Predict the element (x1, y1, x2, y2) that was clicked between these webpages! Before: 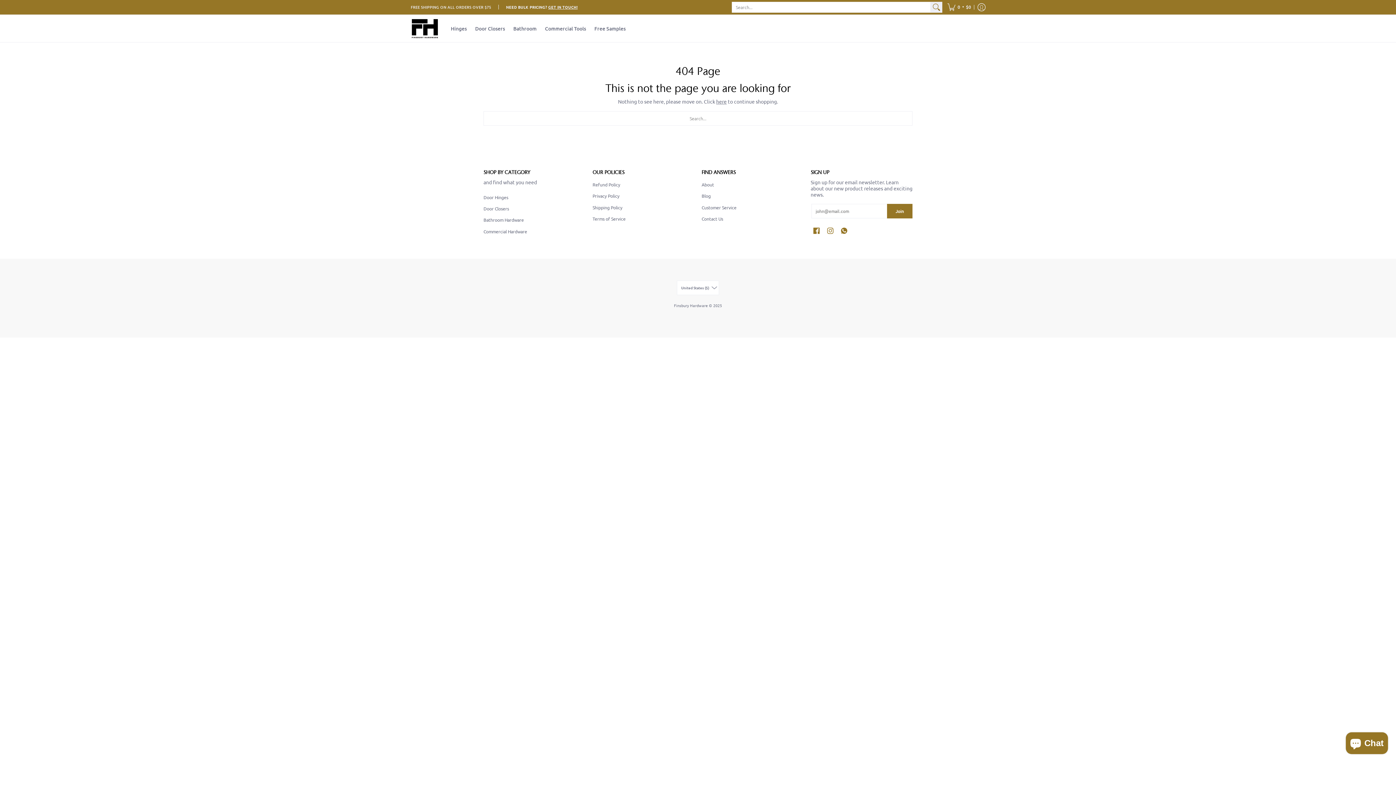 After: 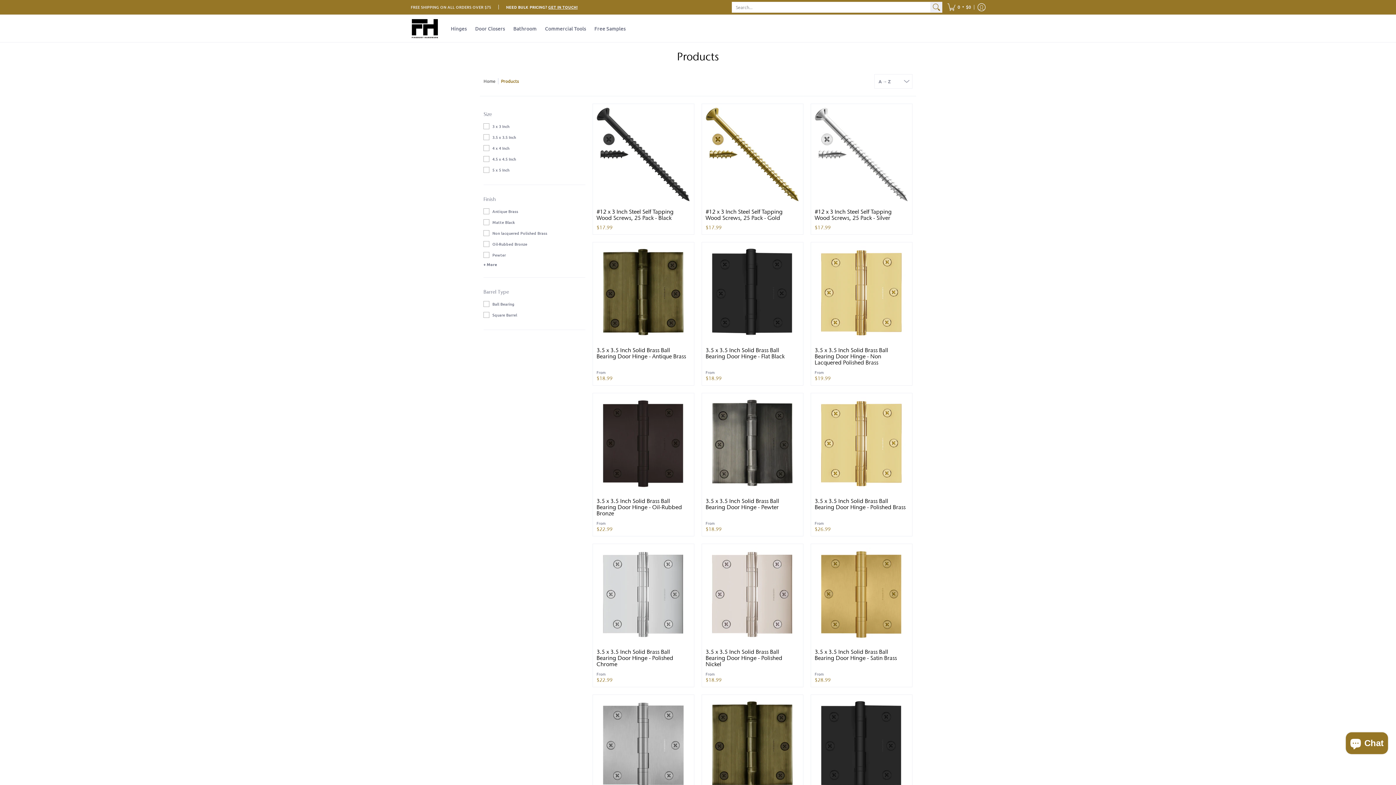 Action: bbox: (716, 98, 726, 104) label: here